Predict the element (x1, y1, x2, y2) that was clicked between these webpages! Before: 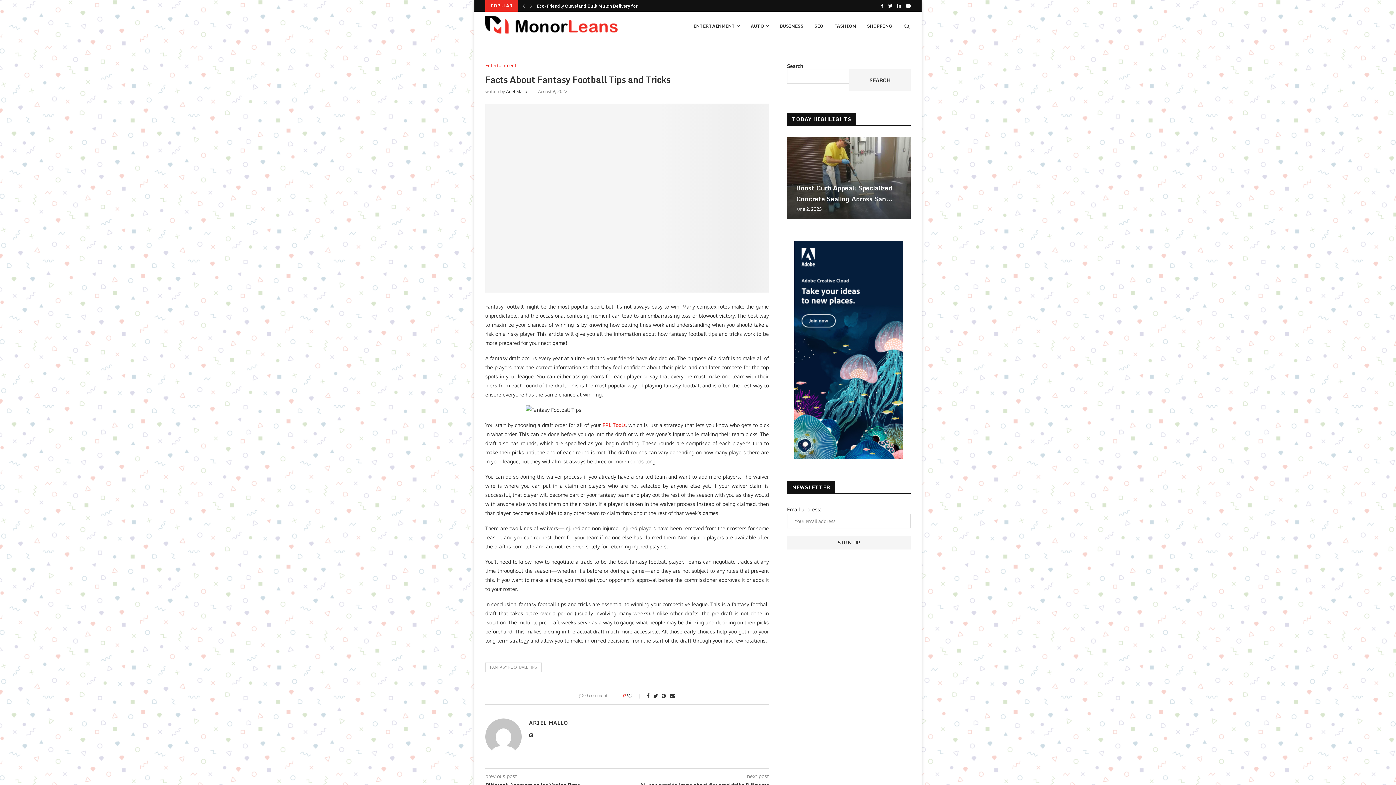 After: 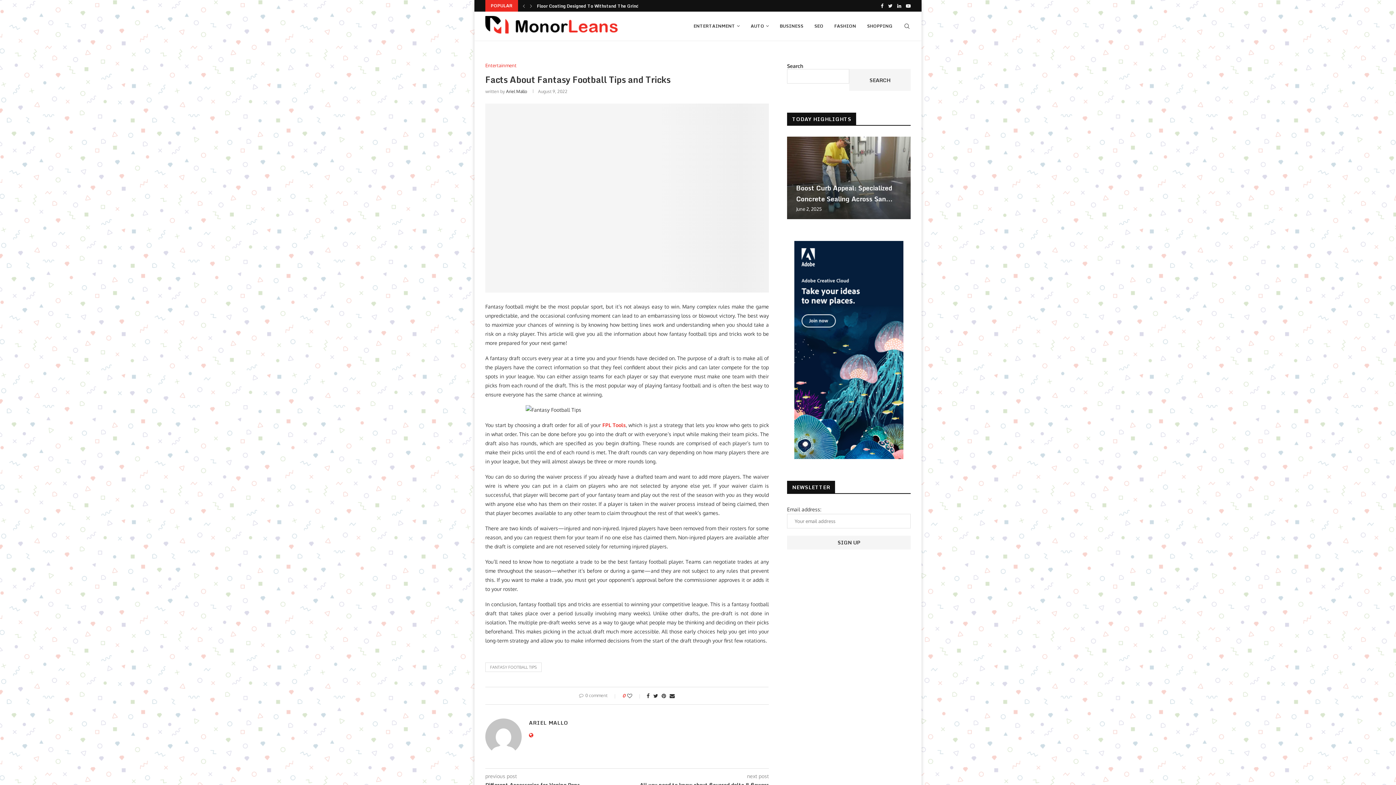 Action: bbox: (529, 733, 533, 739)